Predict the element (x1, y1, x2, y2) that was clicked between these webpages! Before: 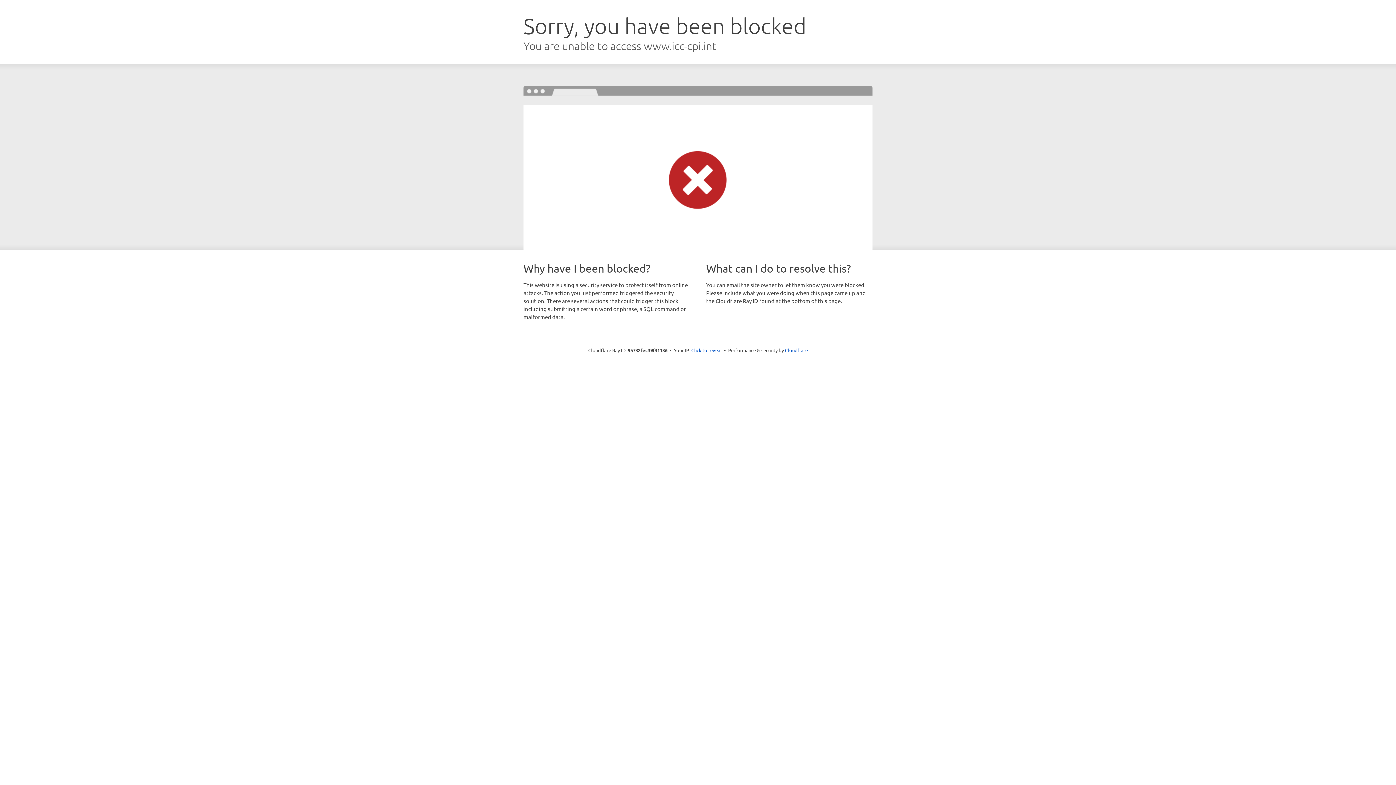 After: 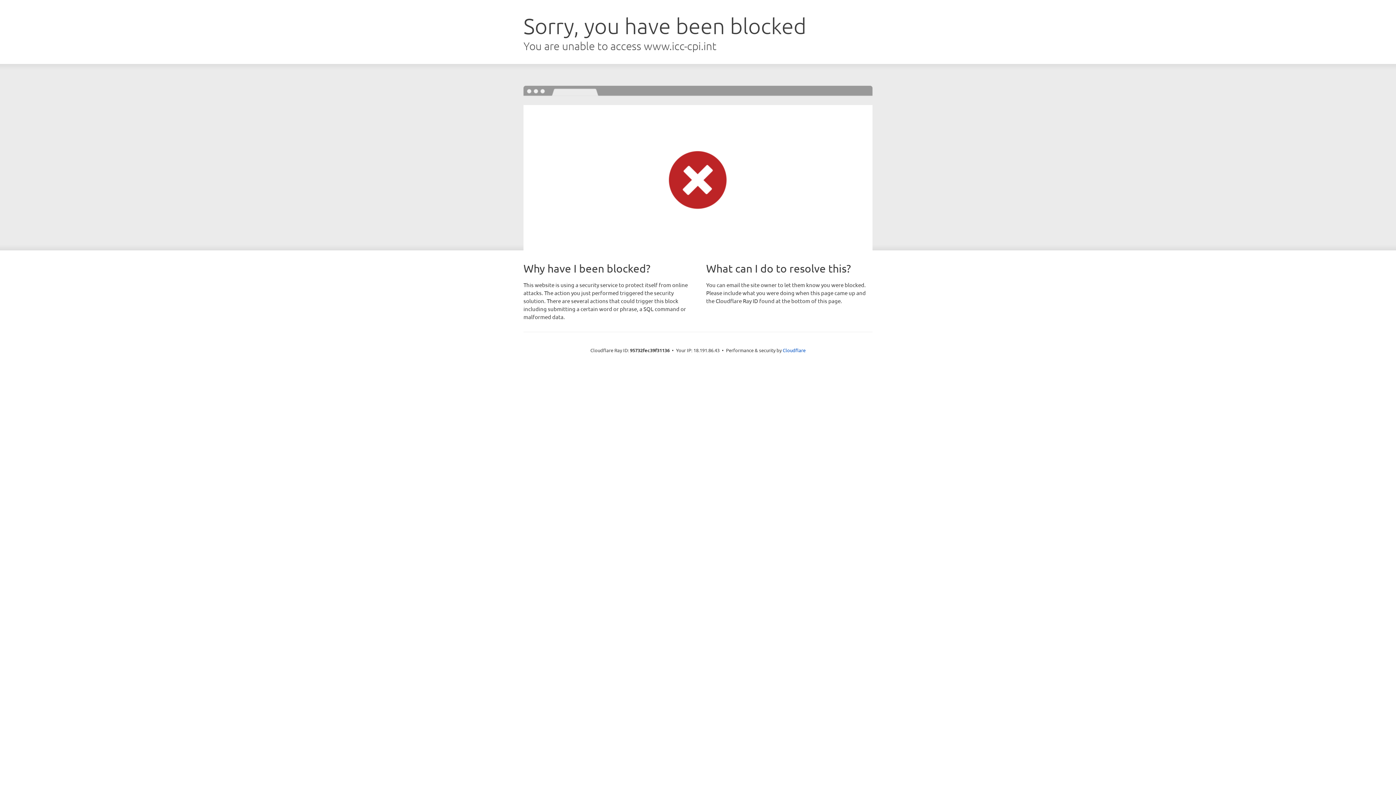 Action: bbox: (691, 346, 722, 353) label: Click to reveal